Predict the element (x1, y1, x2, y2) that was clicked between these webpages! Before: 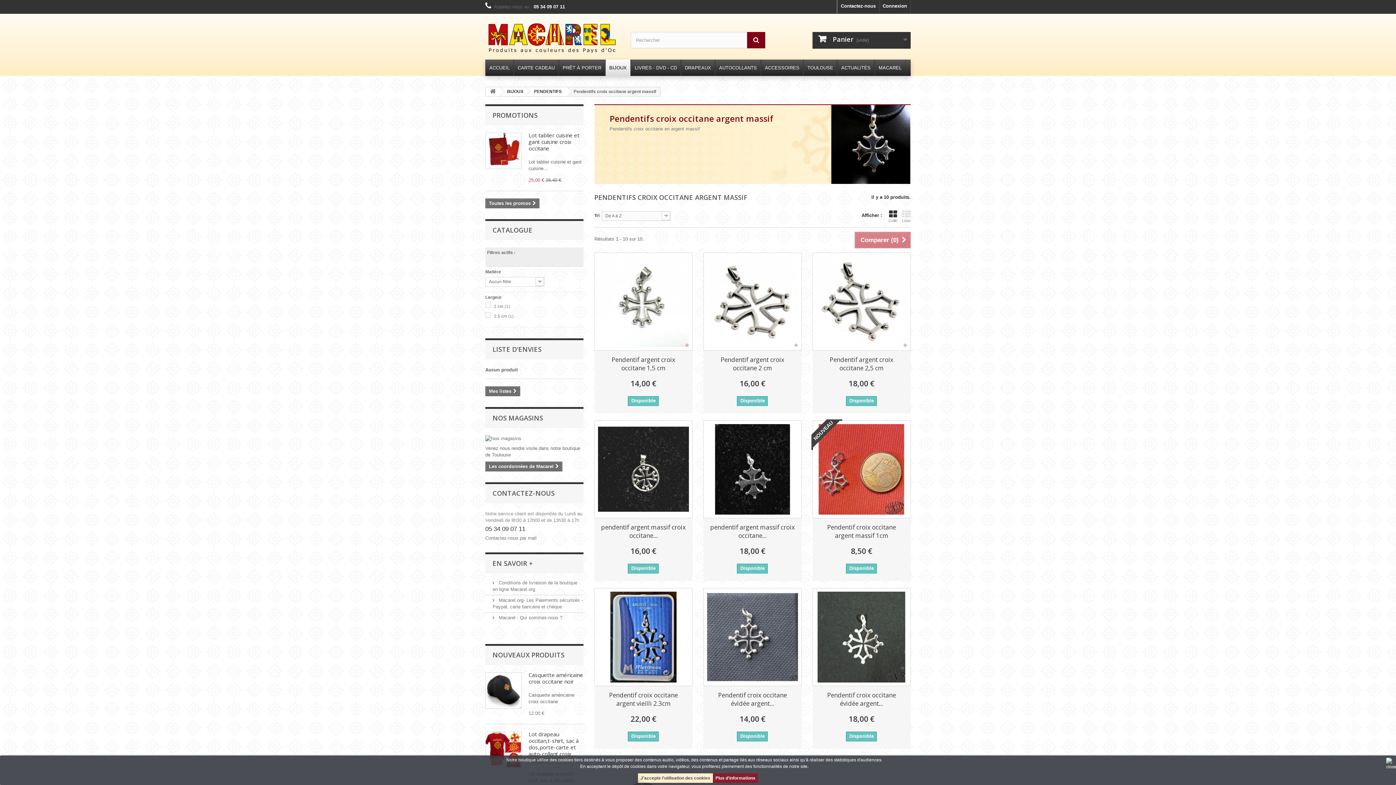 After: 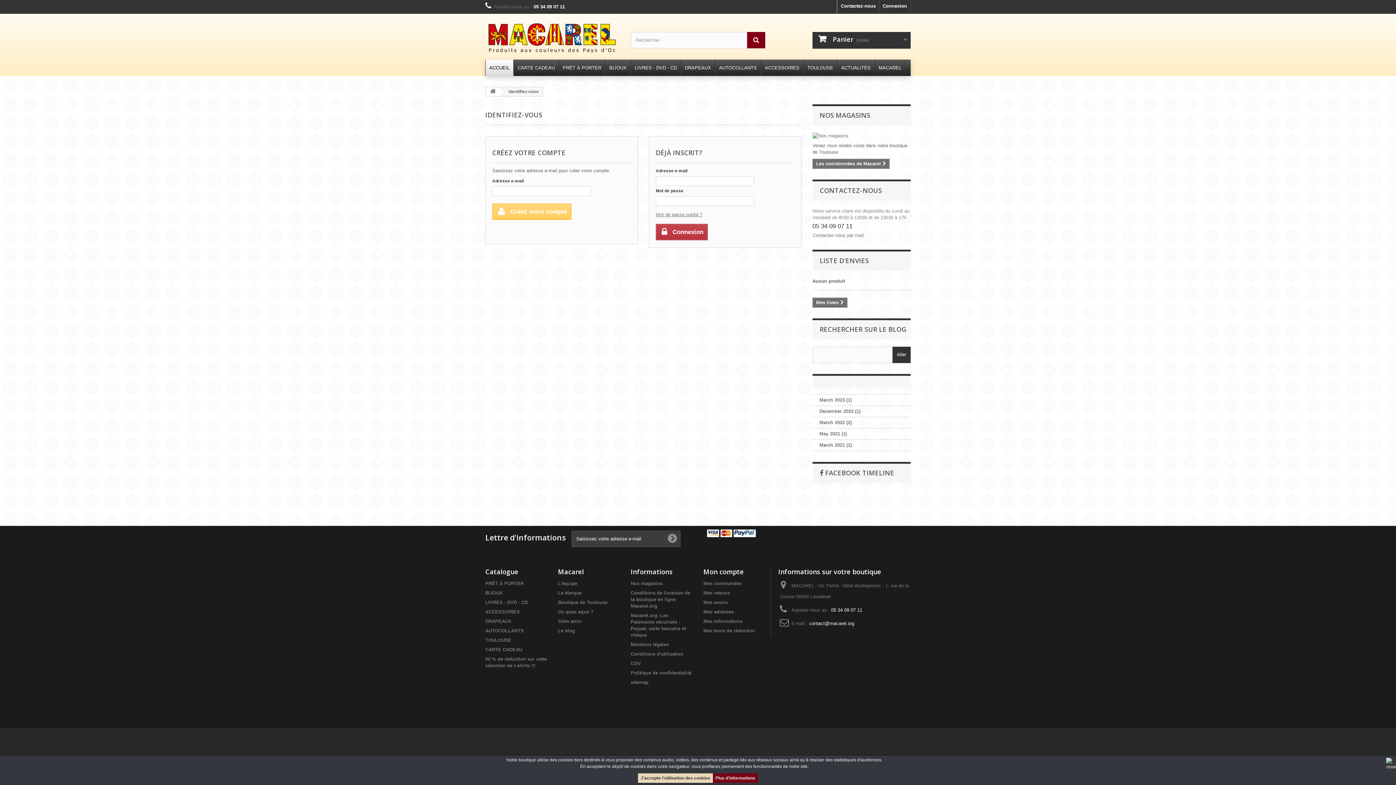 Action: bbox: (485, 386, 520, 396) label: Mes listes